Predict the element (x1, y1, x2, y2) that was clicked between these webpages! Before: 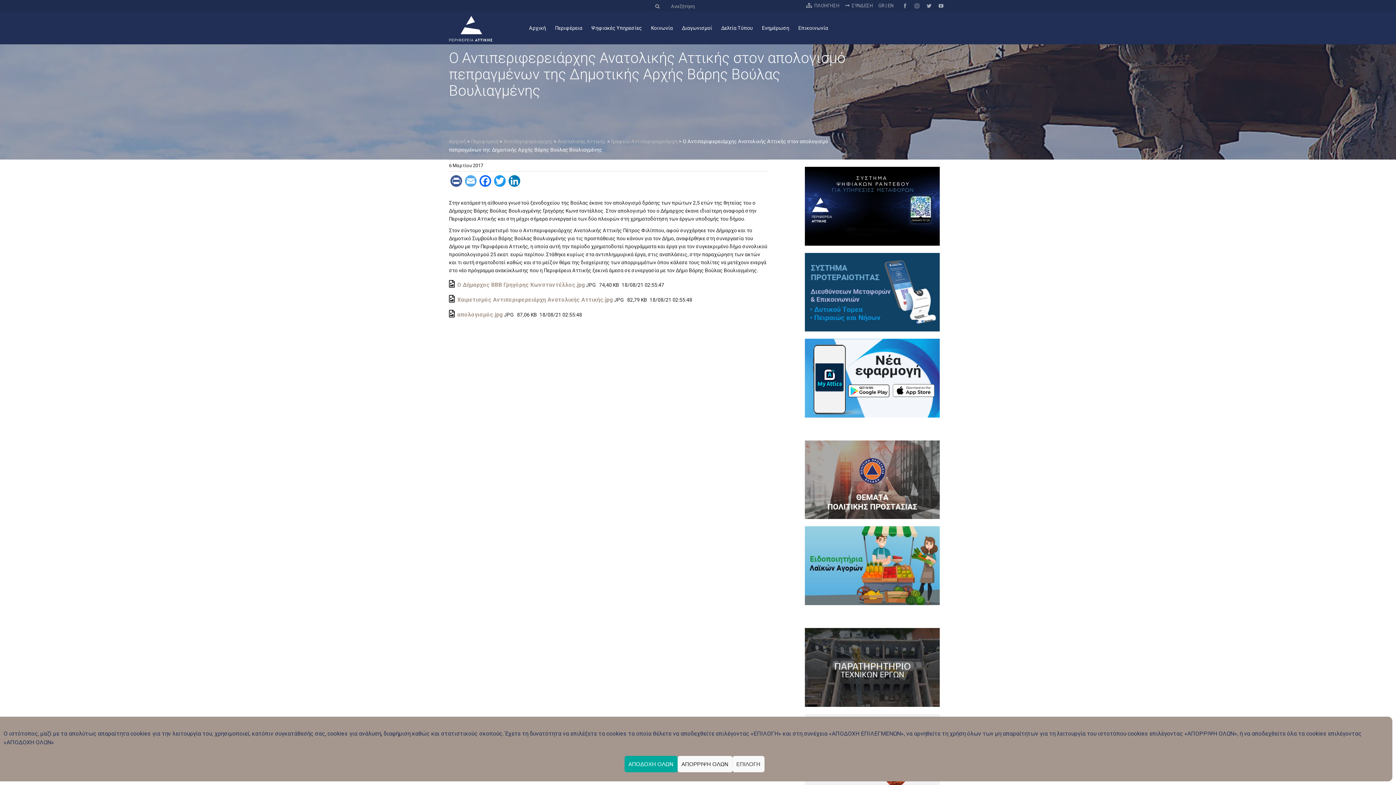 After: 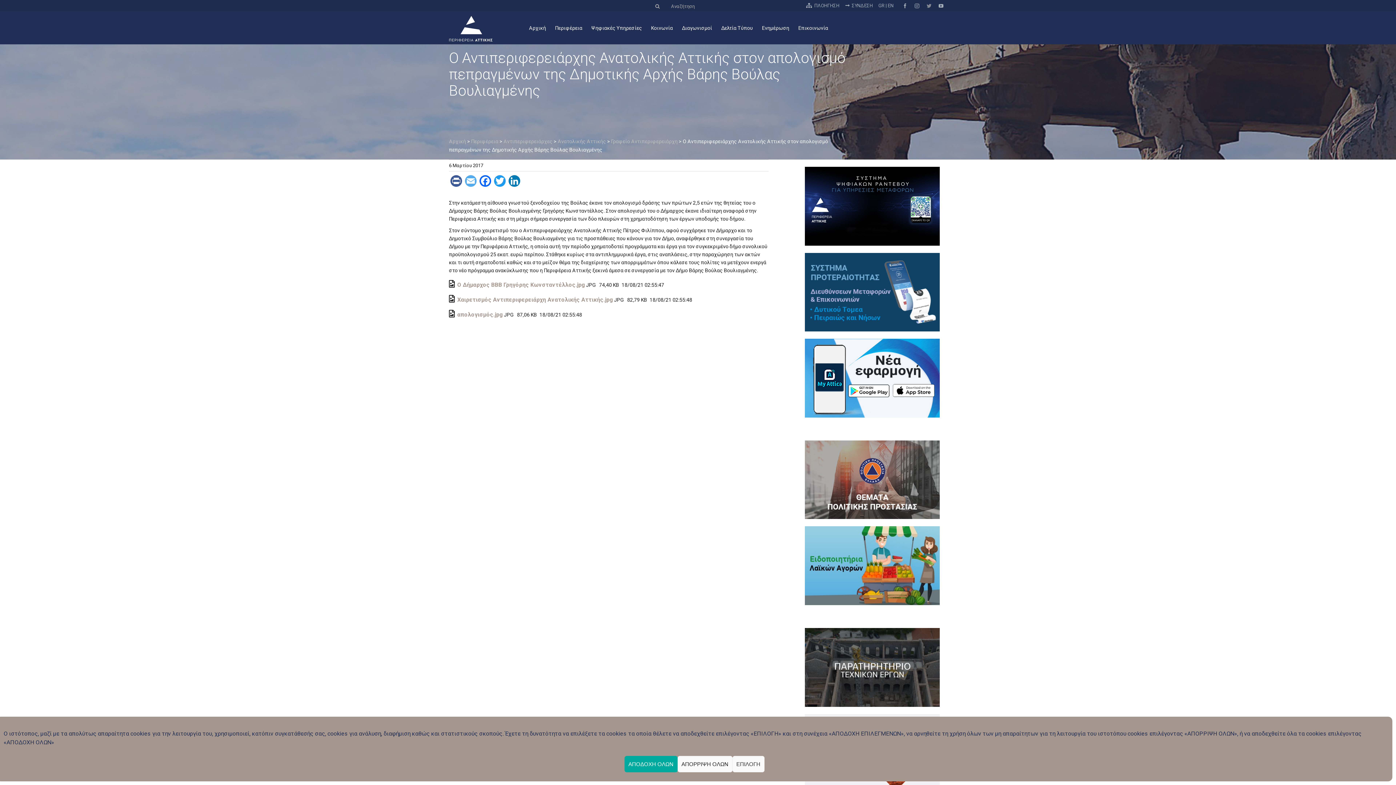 Action: label: twitter bbox: (926, 3, 931, 8)